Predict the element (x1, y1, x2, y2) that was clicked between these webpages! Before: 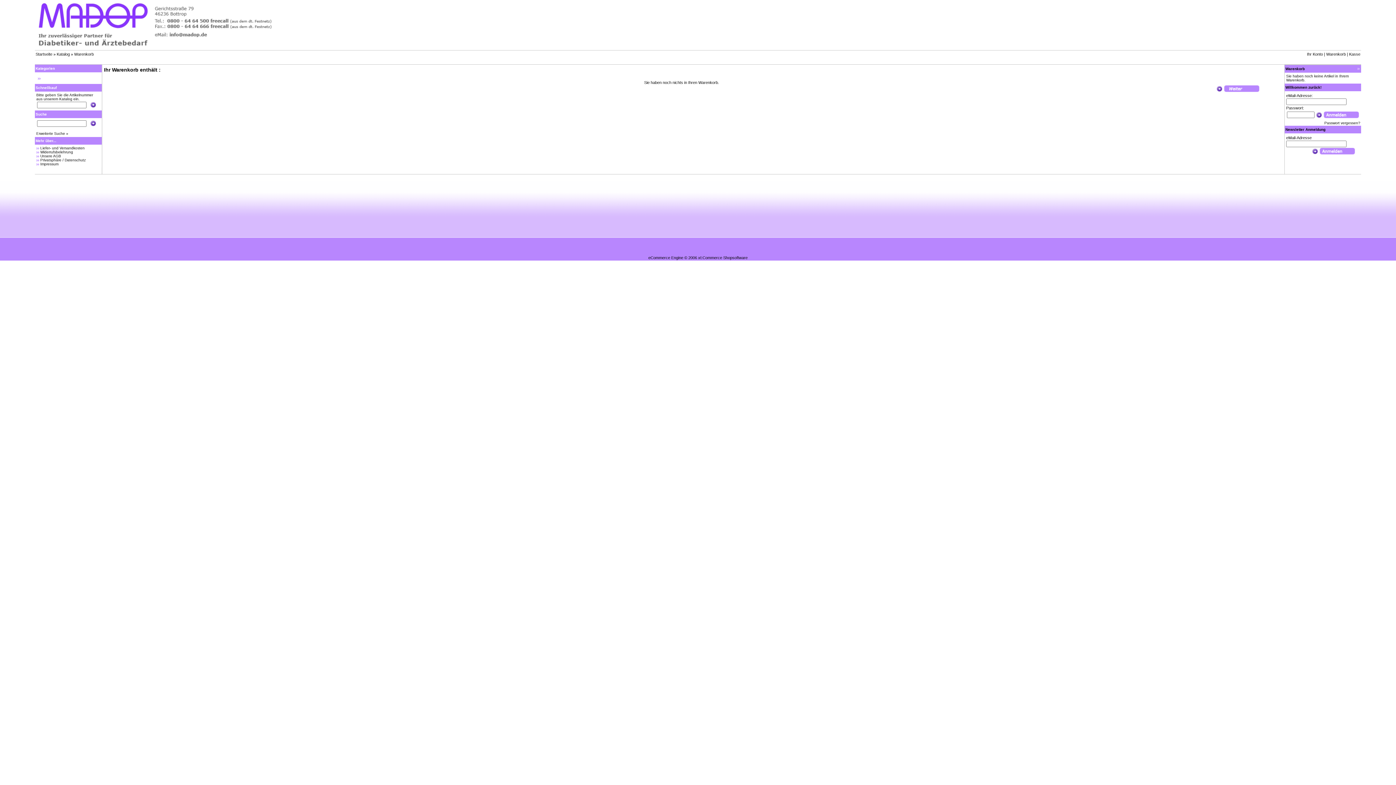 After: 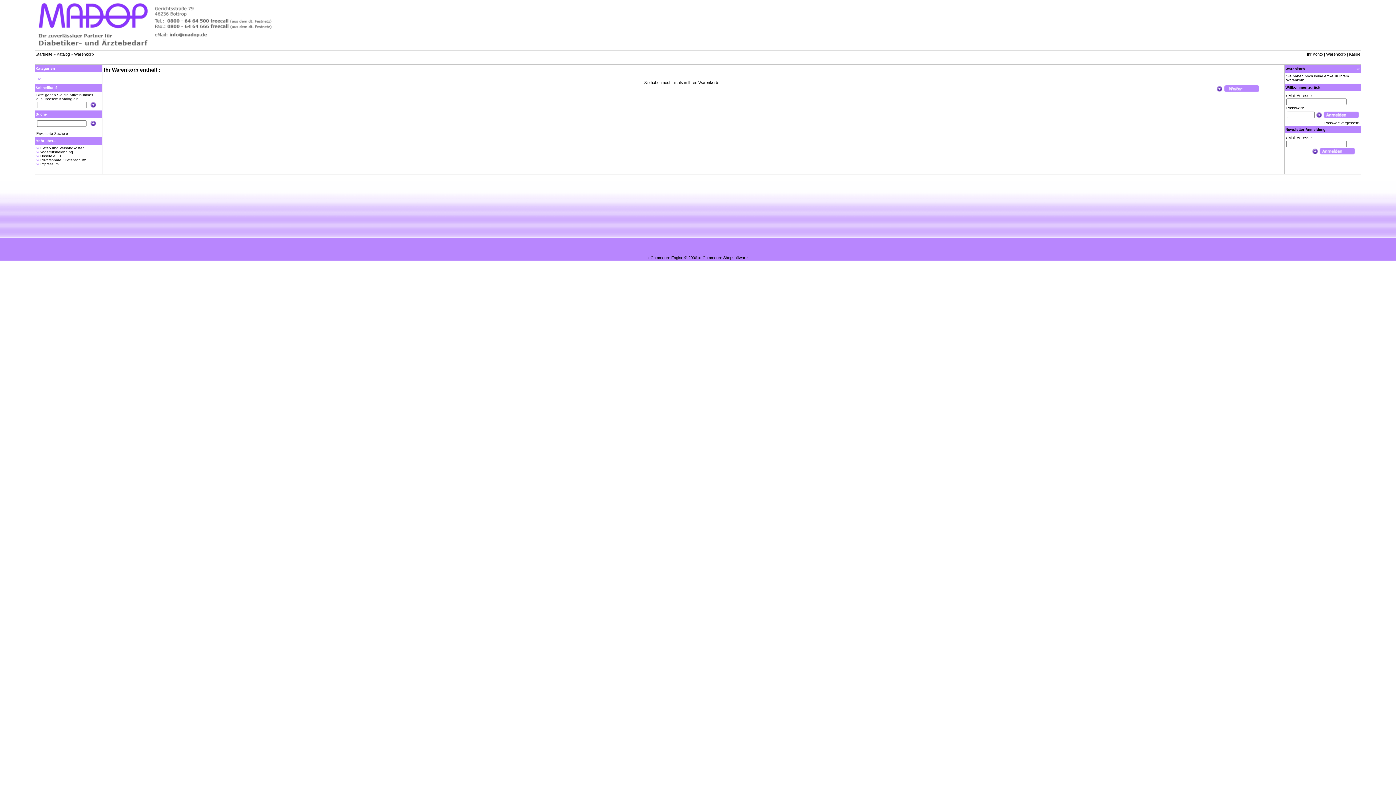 Action: bbox: (1356, 67, 1360, 71)